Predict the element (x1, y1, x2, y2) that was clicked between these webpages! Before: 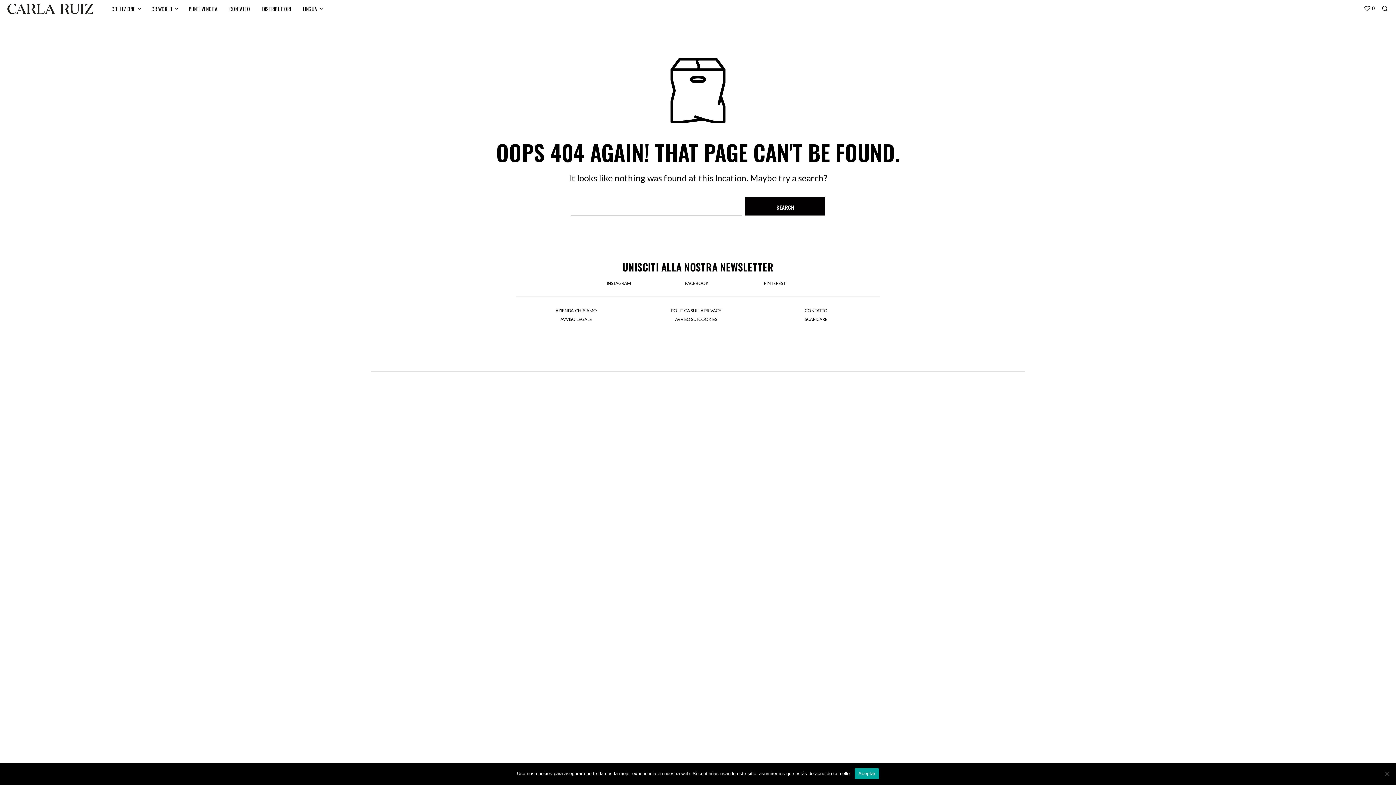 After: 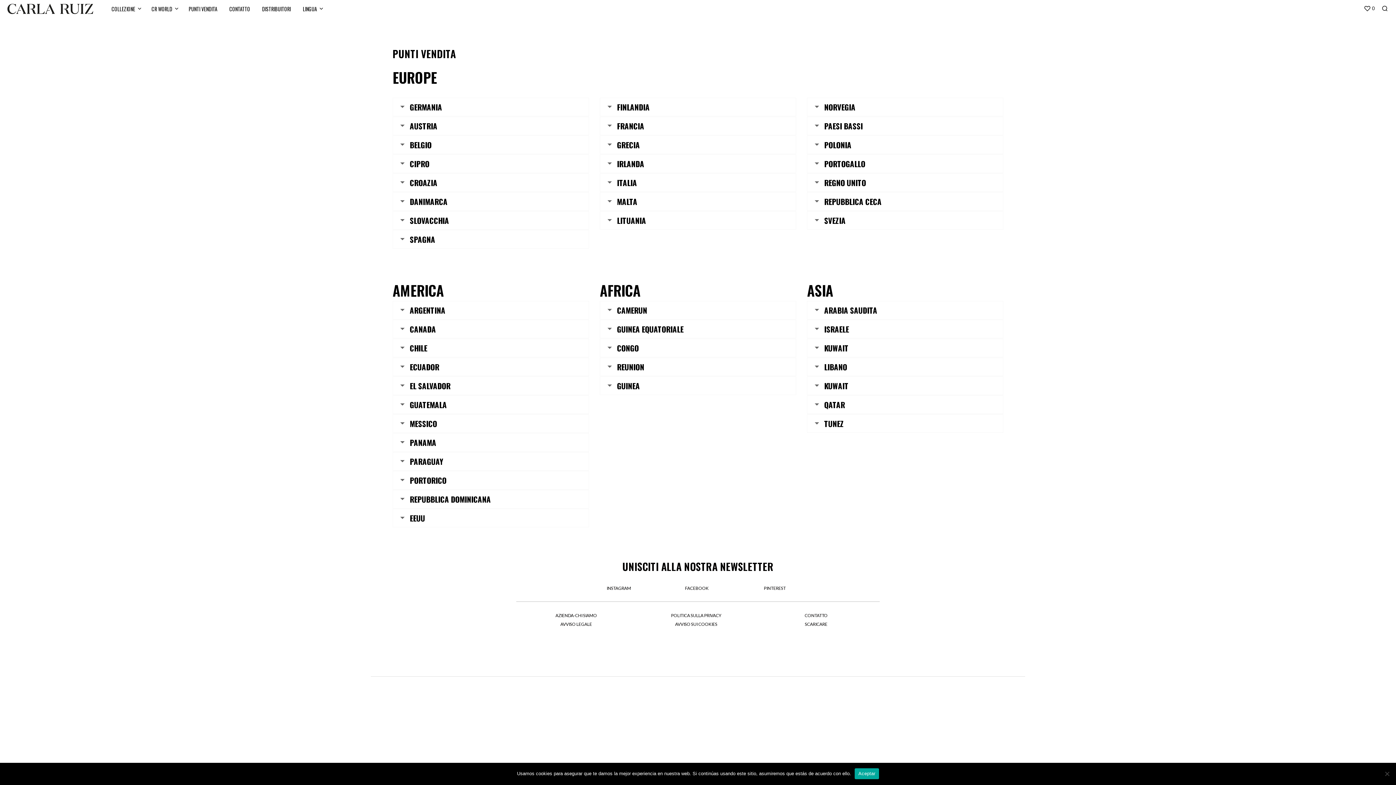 Action: label: PUNTI VENDITA bbox: (183, 5, 222, 12)